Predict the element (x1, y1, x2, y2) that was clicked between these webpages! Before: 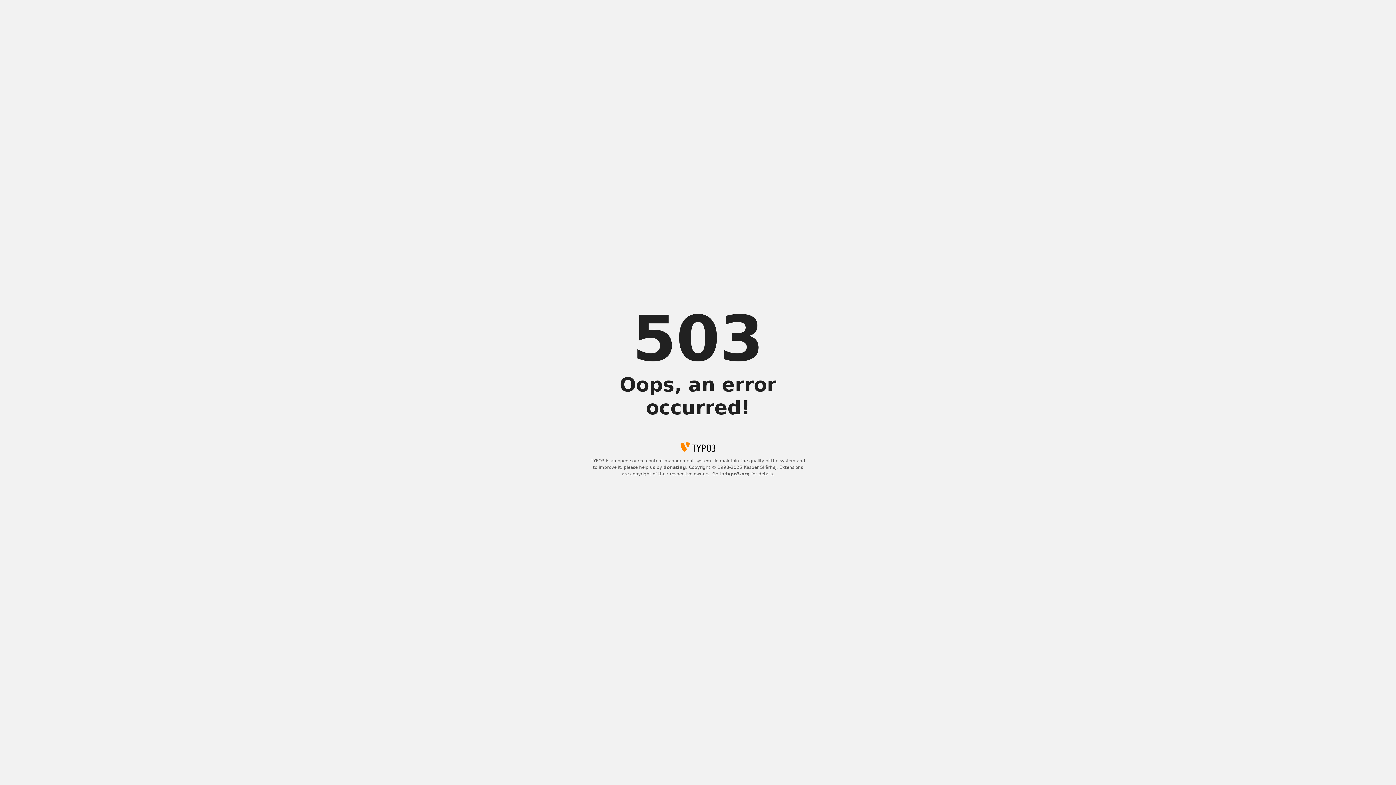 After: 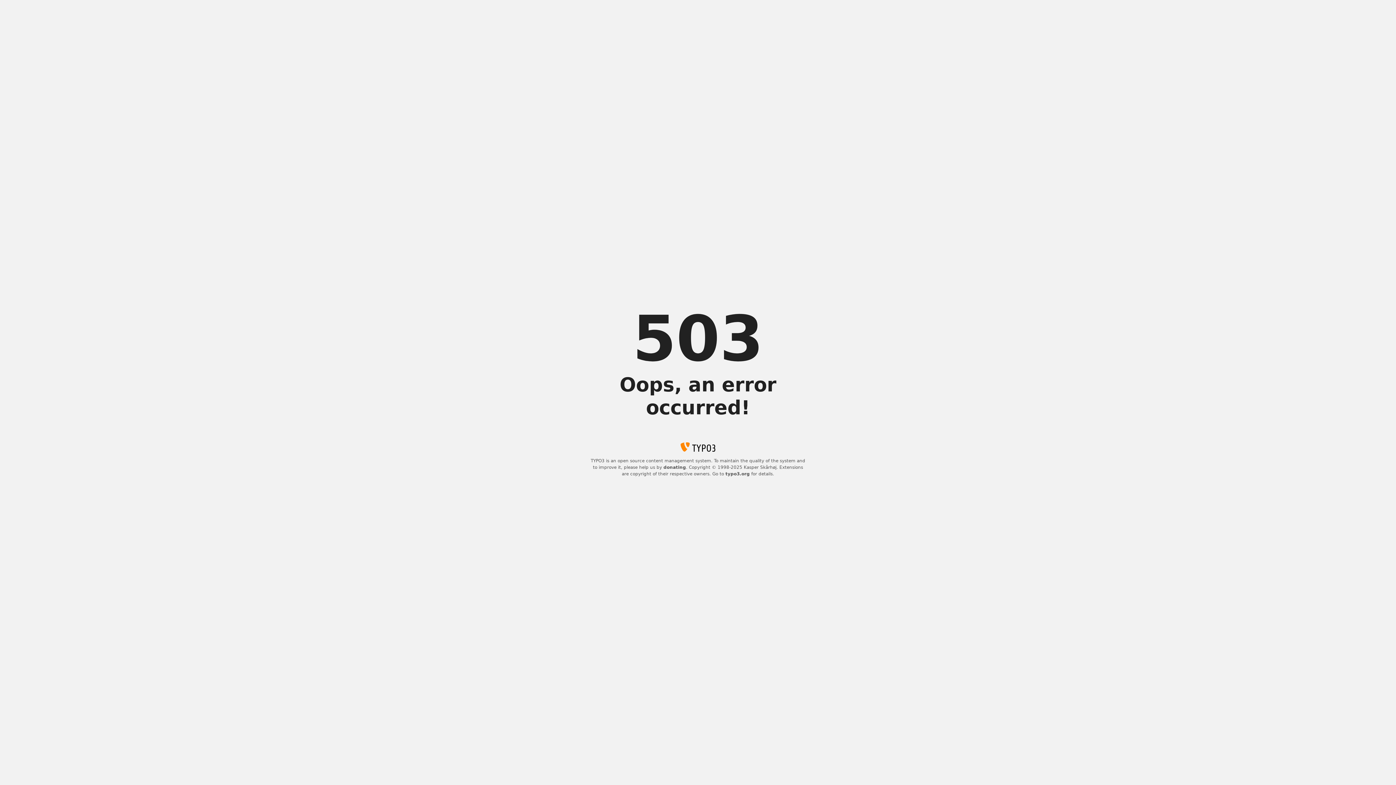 Action: bbox: (663, 465, 686, 470) label: donating